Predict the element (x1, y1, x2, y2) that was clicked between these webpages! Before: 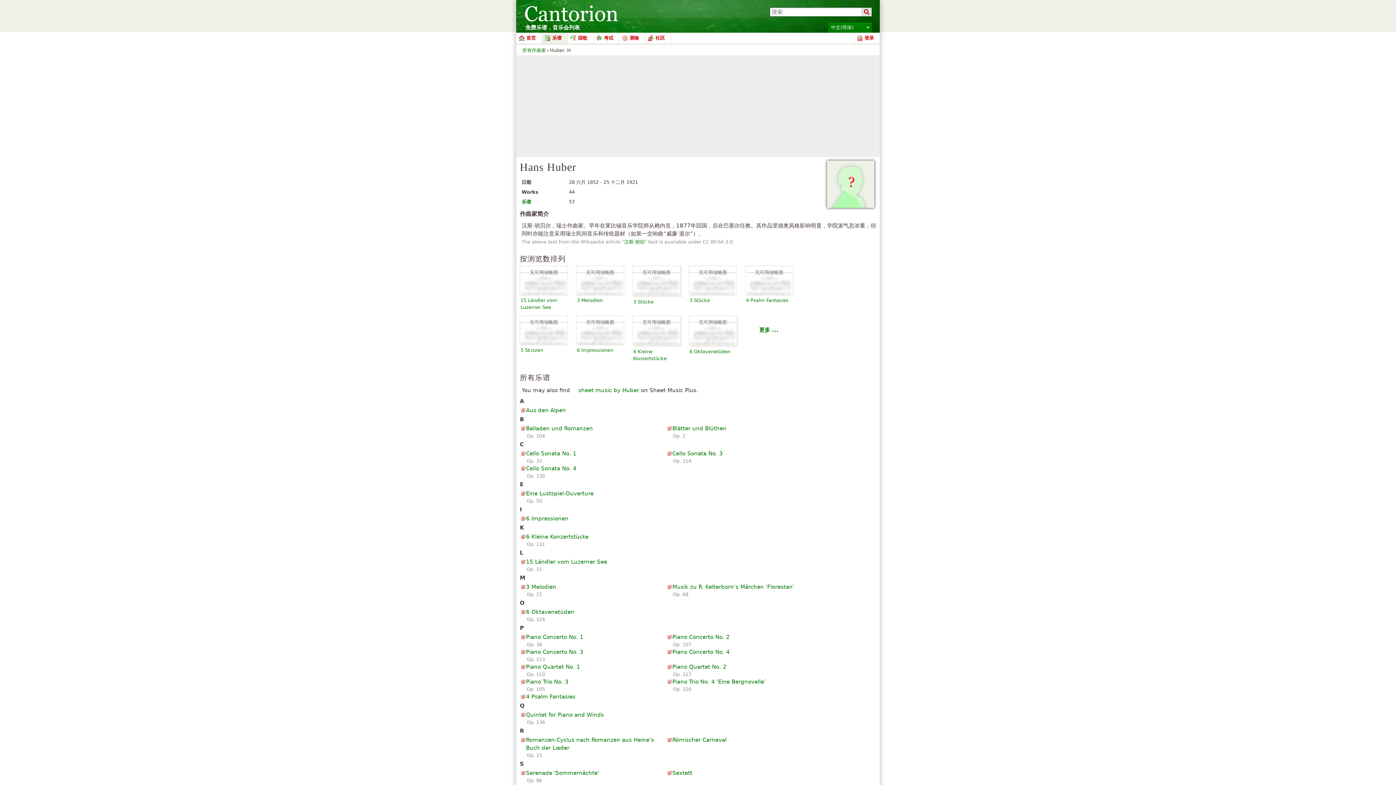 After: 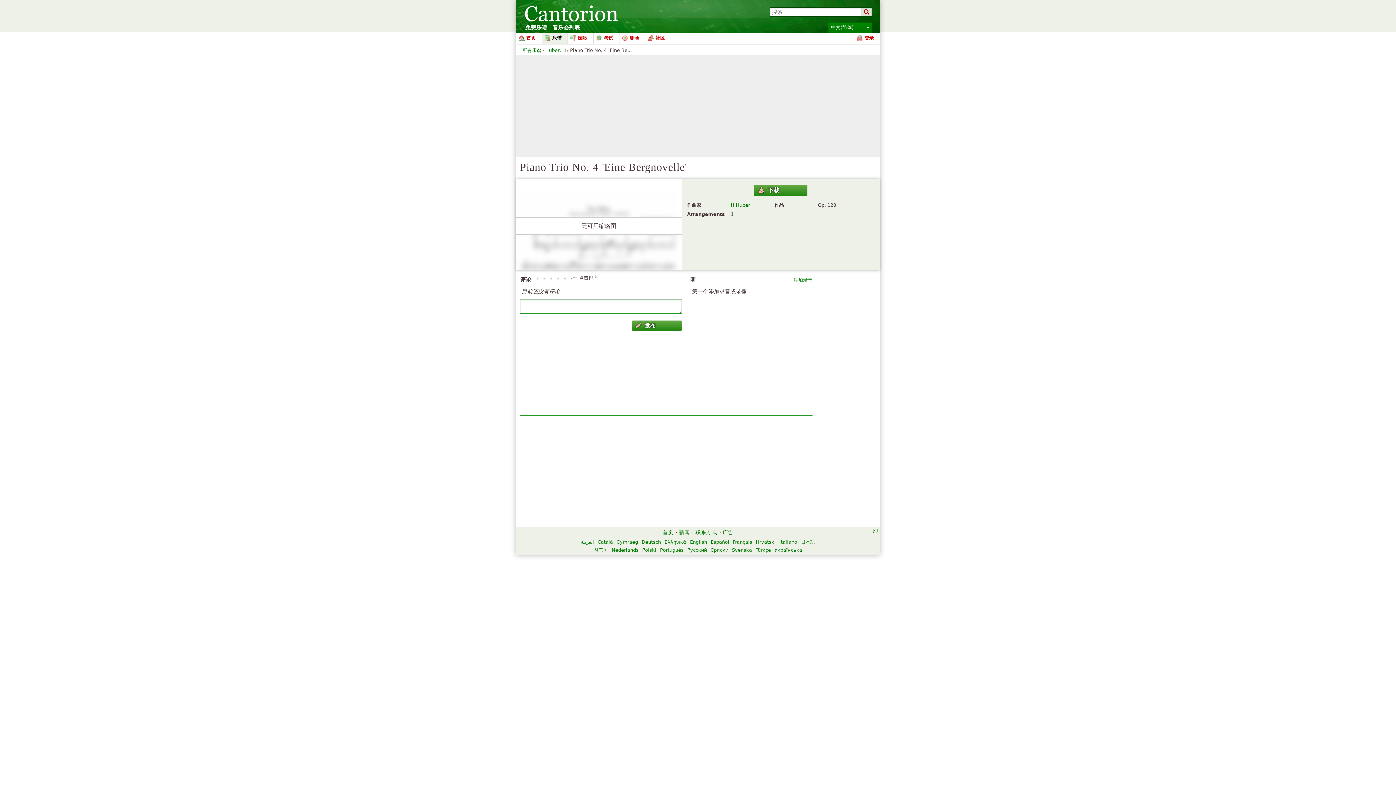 Action: bbox: (668, 678, 765, 685) label: Piano Trio No. 4 'Eine Bergnovelle'